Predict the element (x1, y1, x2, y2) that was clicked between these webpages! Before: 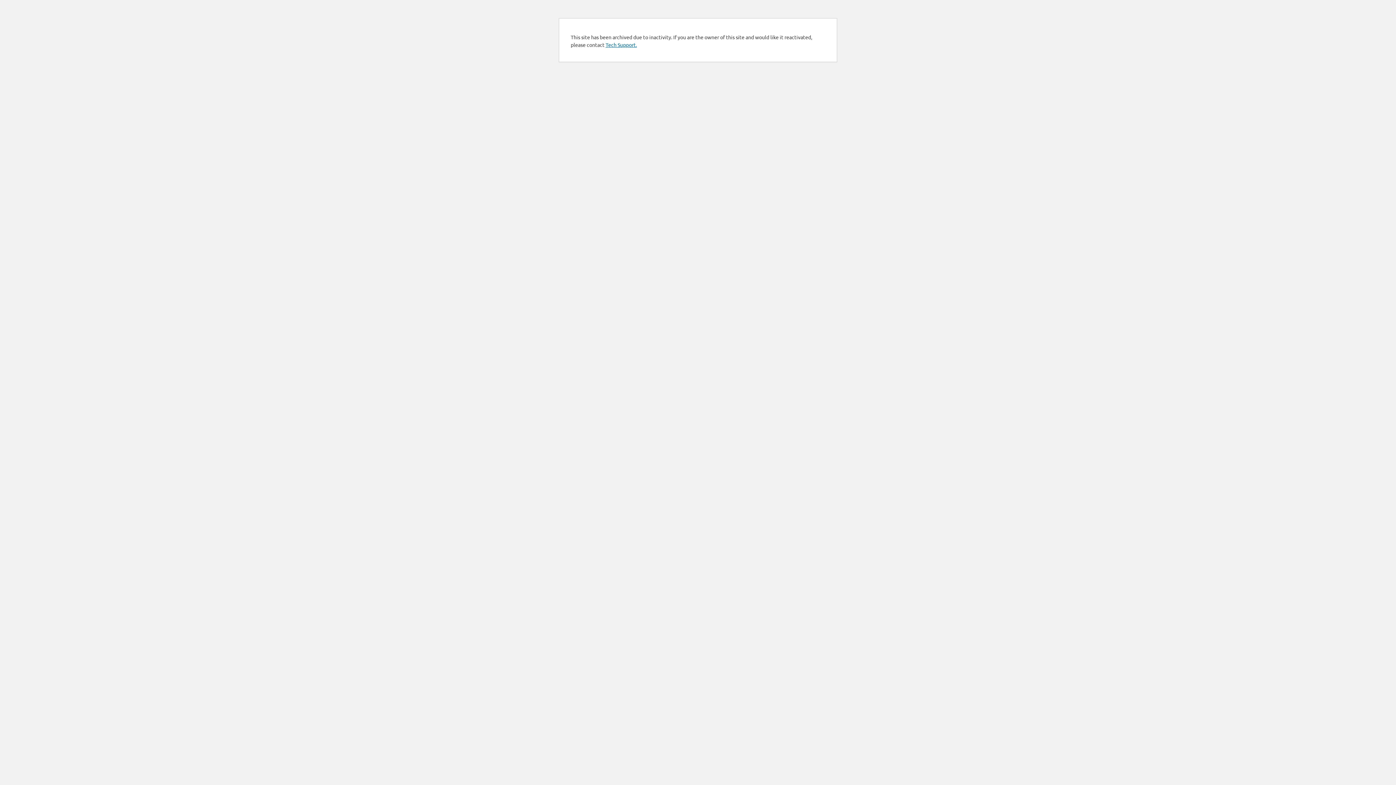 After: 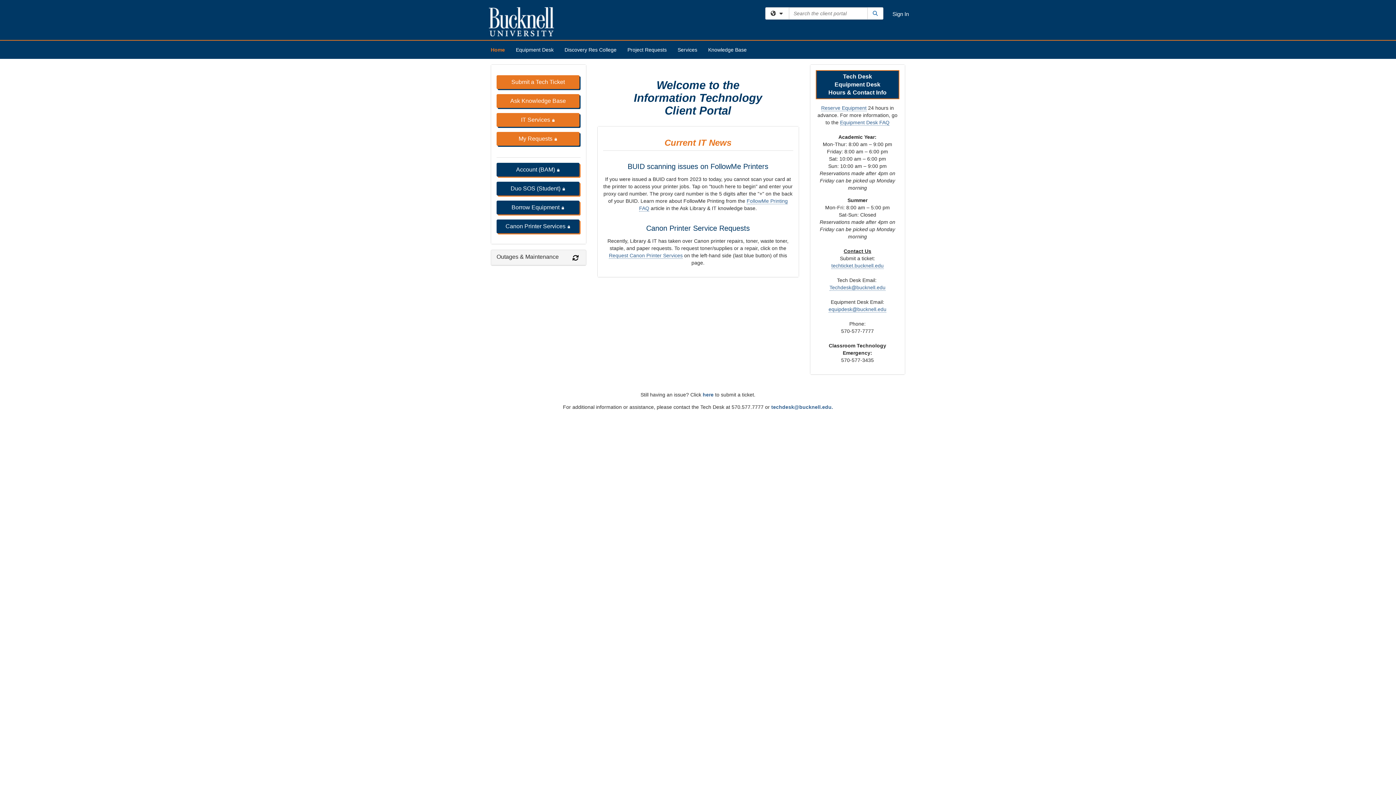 Action: bbox: (605, 41, 637, 48) label: Tech Support.